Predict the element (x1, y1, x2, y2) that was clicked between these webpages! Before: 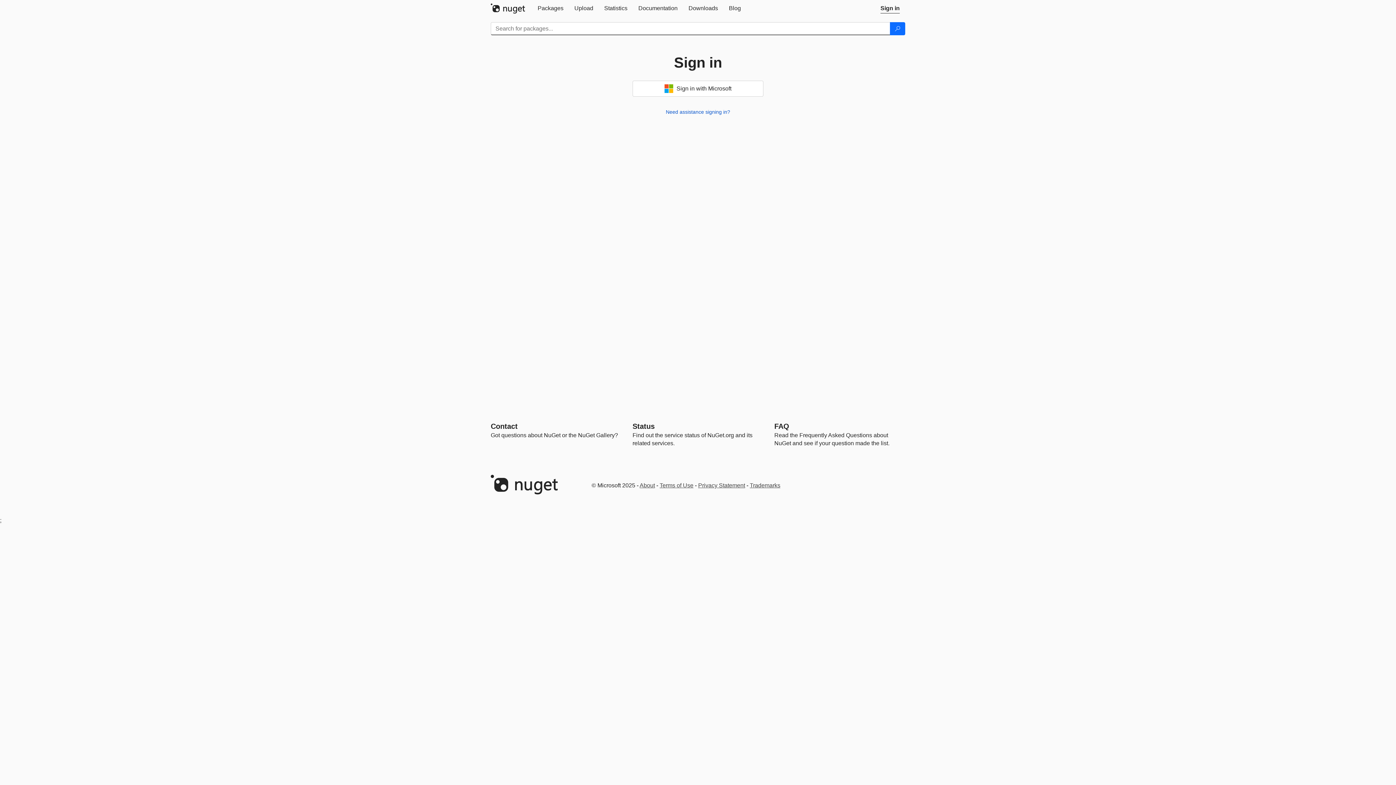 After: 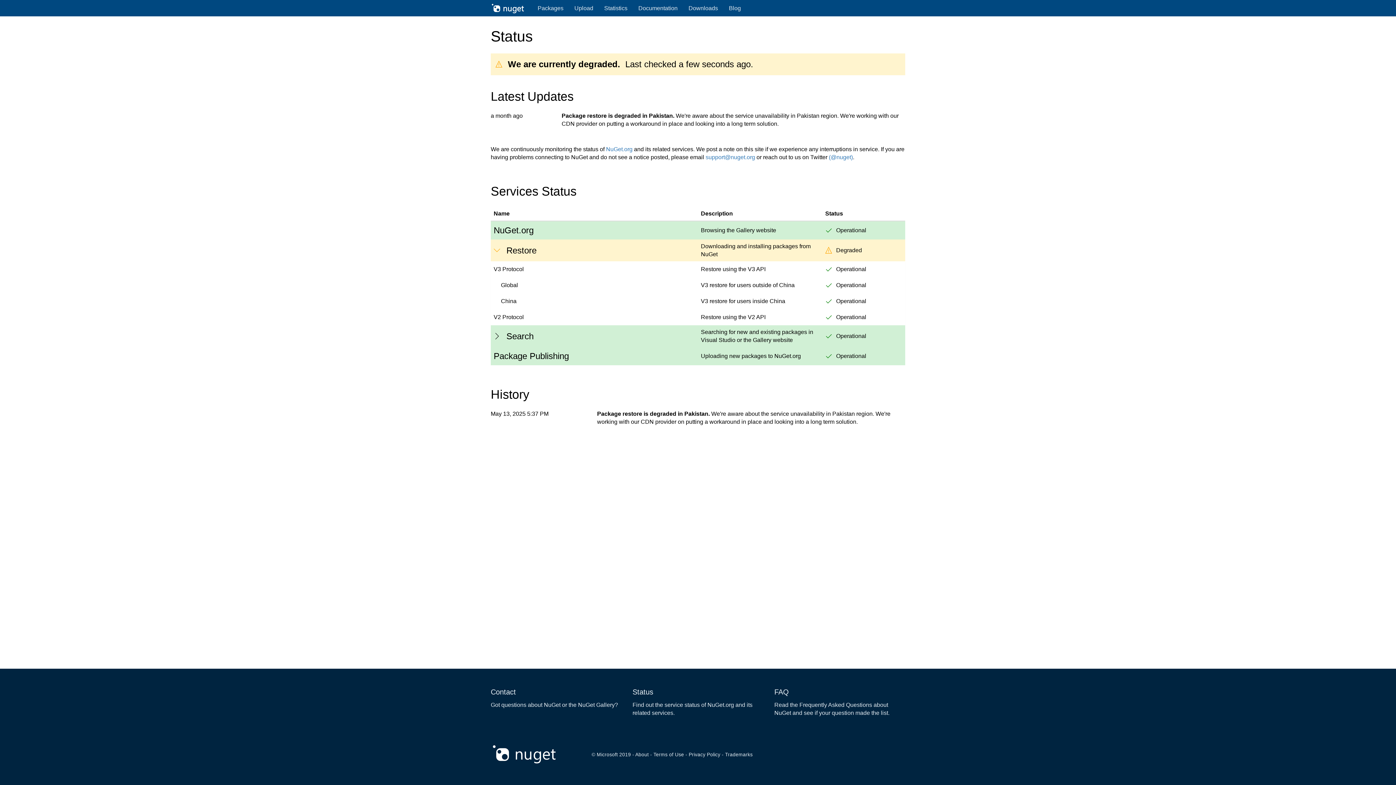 Action: bbox: (632, 422, 654, 430) label: Status